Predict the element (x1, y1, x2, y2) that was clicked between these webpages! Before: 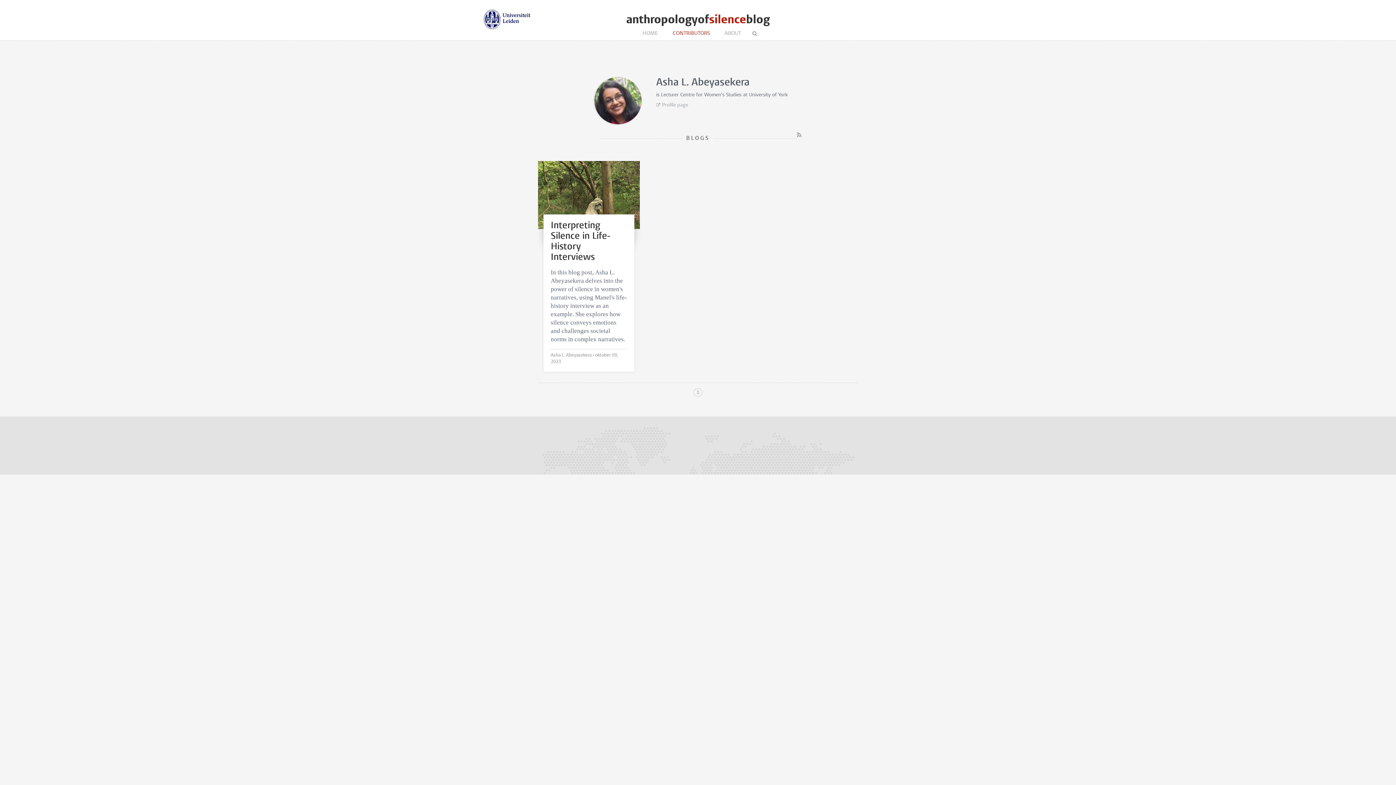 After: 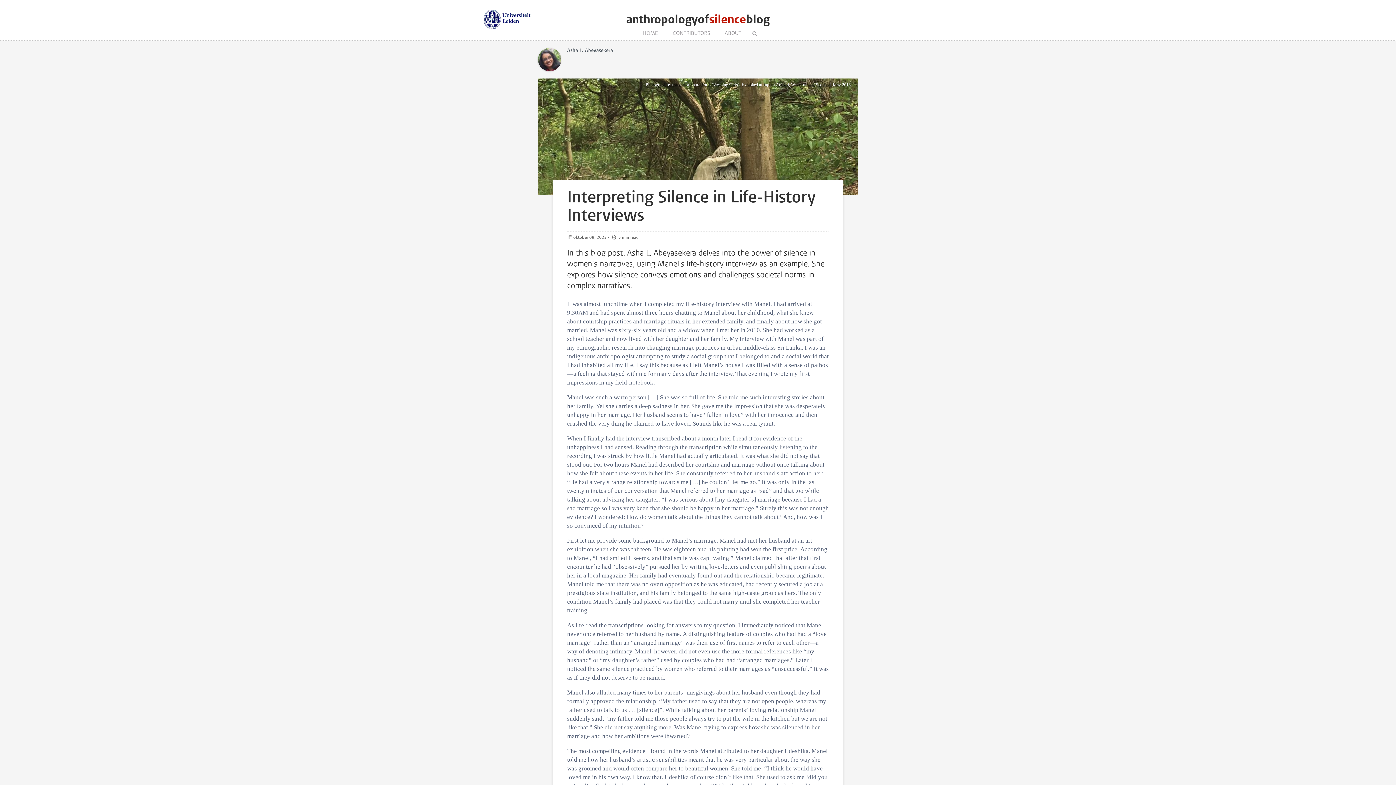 Action: label: Interpreting Silence in Life-History Interviews

In this blog post, Asha L. Abeyasekera delves into the power of silence in women's narratives, using Manel's life-history interview as an example. She explores how silence conveys emotions and challenges societal norms in complex narratives. bbox: (550, 223, 627, 348)